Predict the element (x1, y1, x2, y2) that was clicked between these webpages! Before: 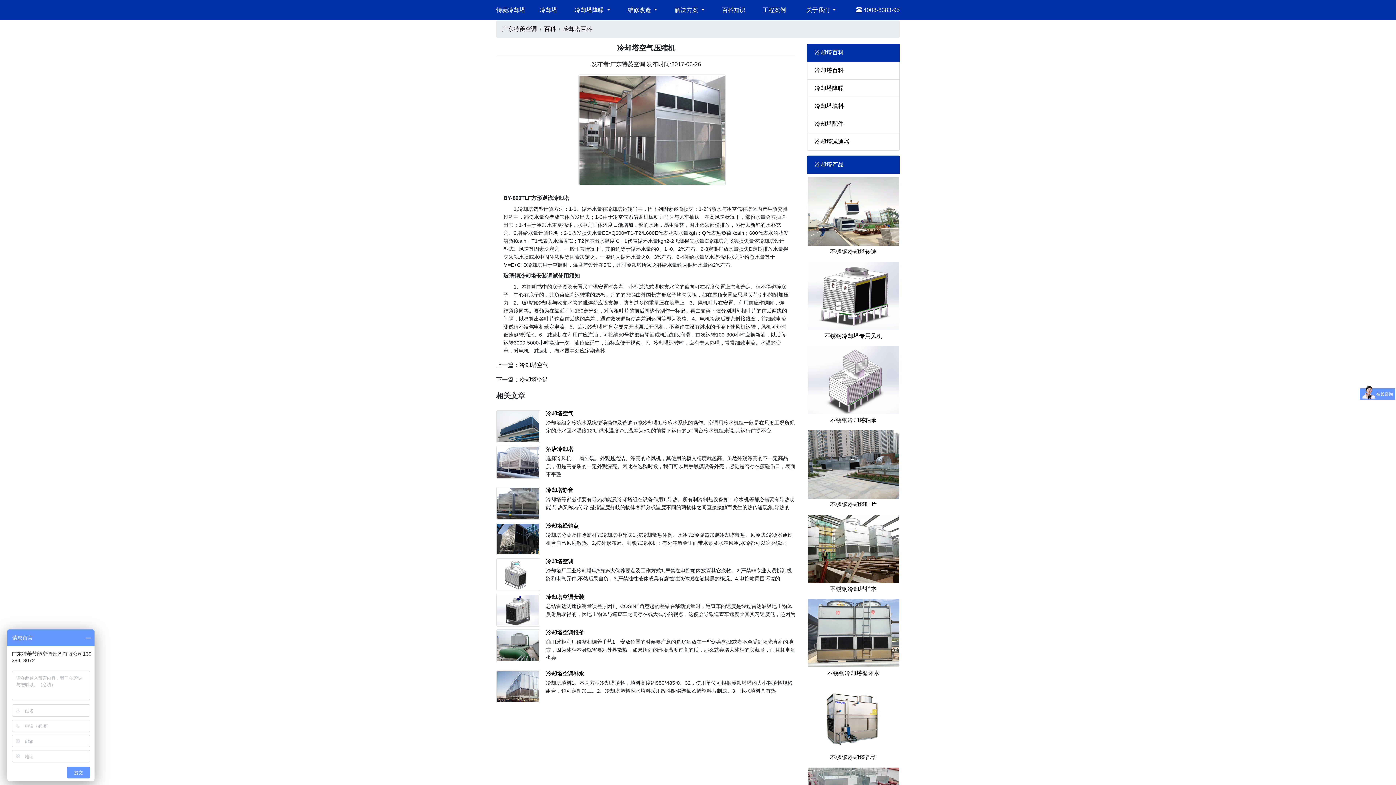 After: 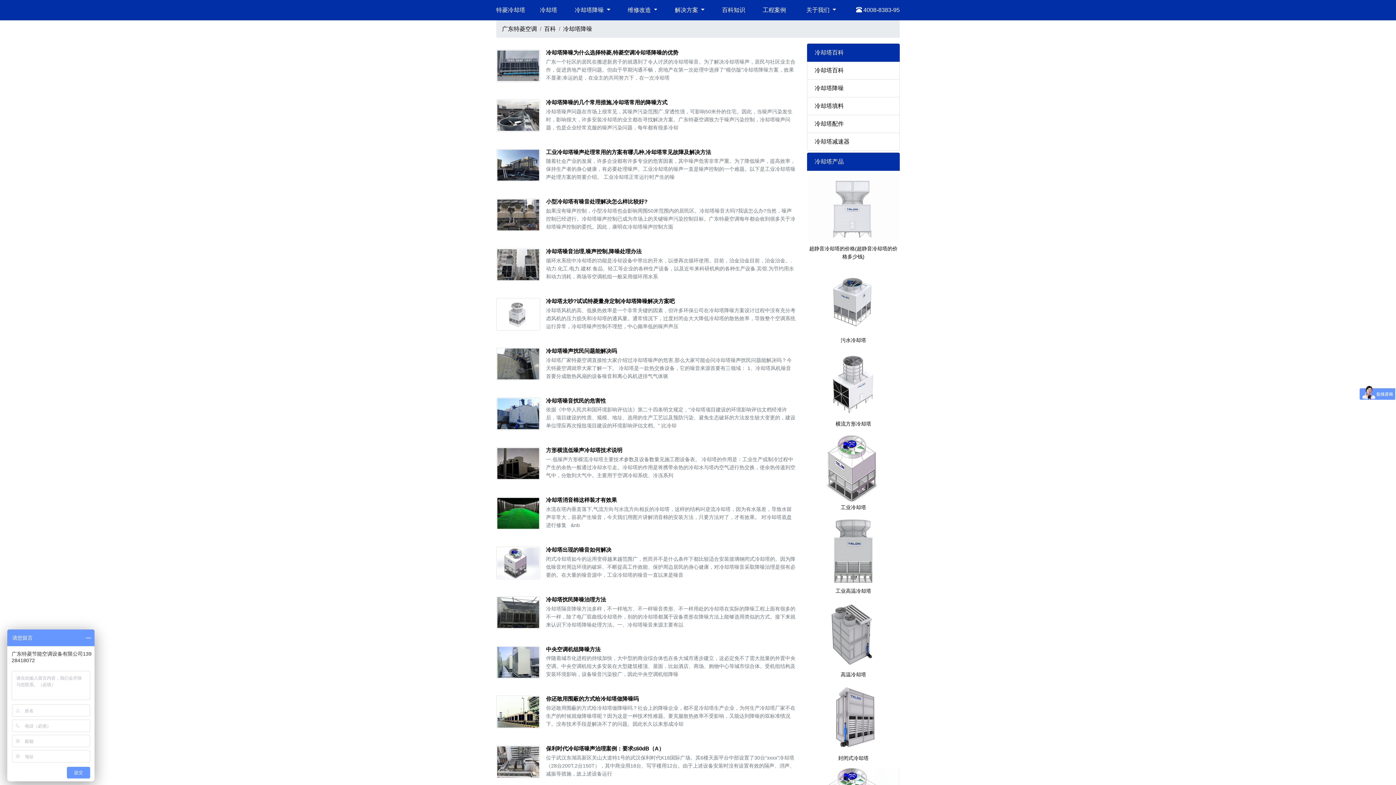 Action: label: 冷却塔降噪 bbox: (814, 85, 844, 91)